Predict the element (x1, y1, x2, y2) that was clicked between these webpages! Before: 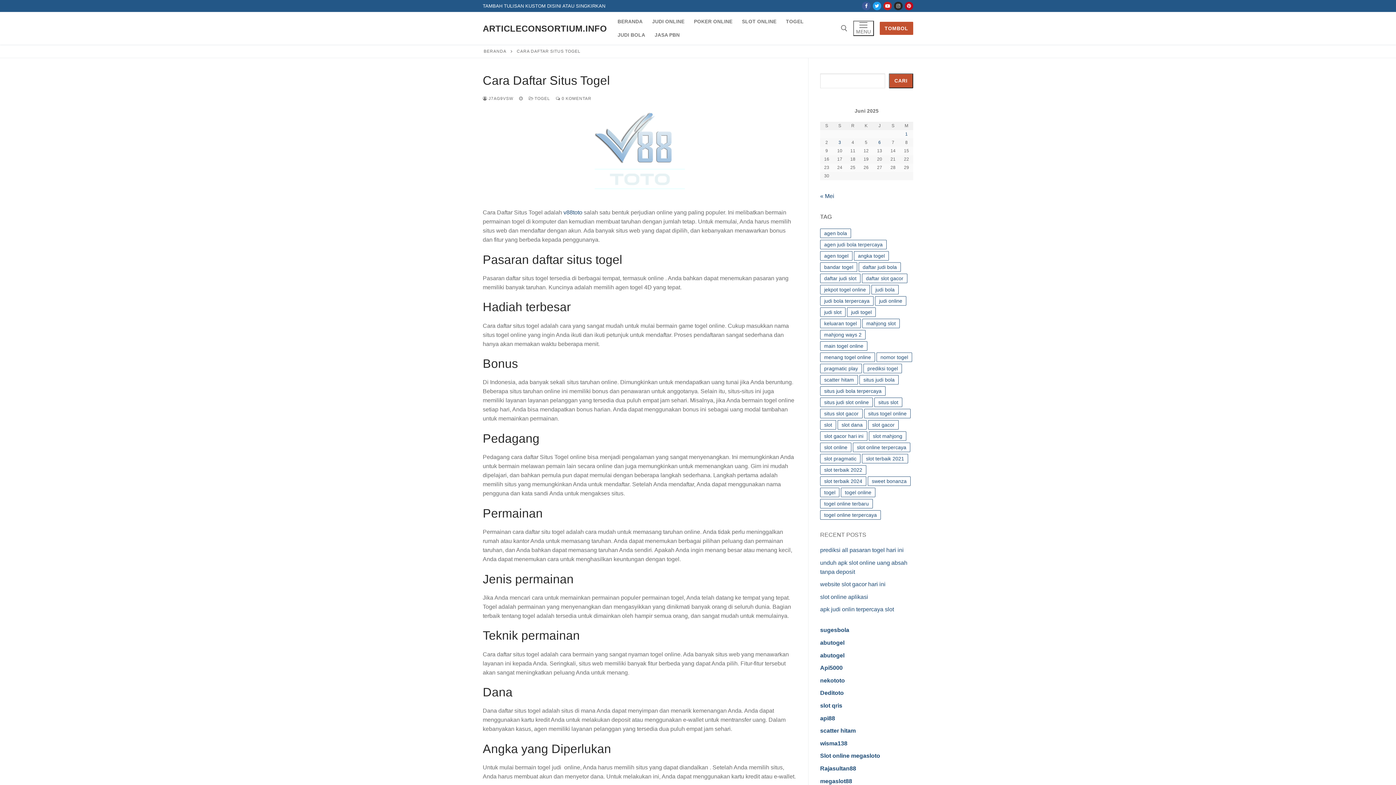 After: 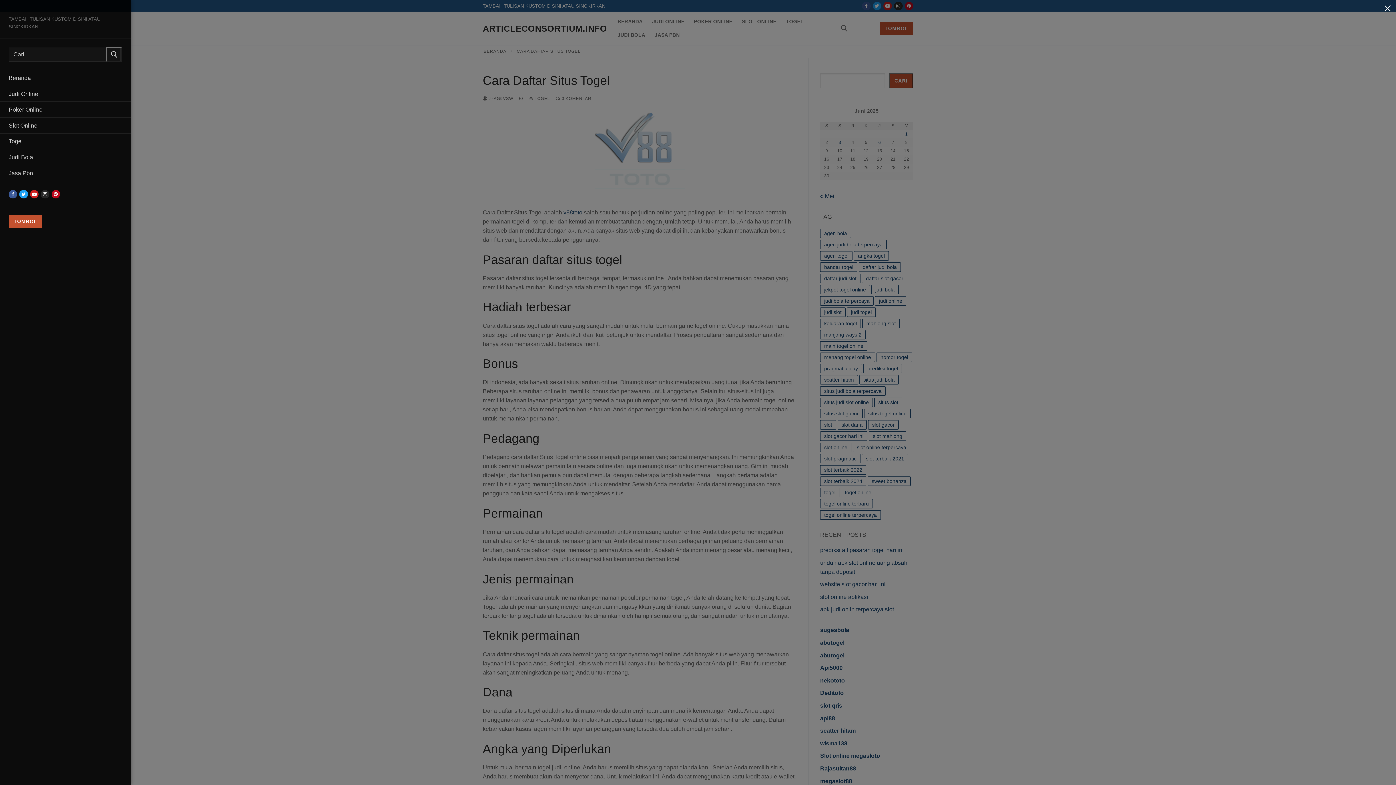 Action: label: nav icon bbox: (853, 20, 874, 36)